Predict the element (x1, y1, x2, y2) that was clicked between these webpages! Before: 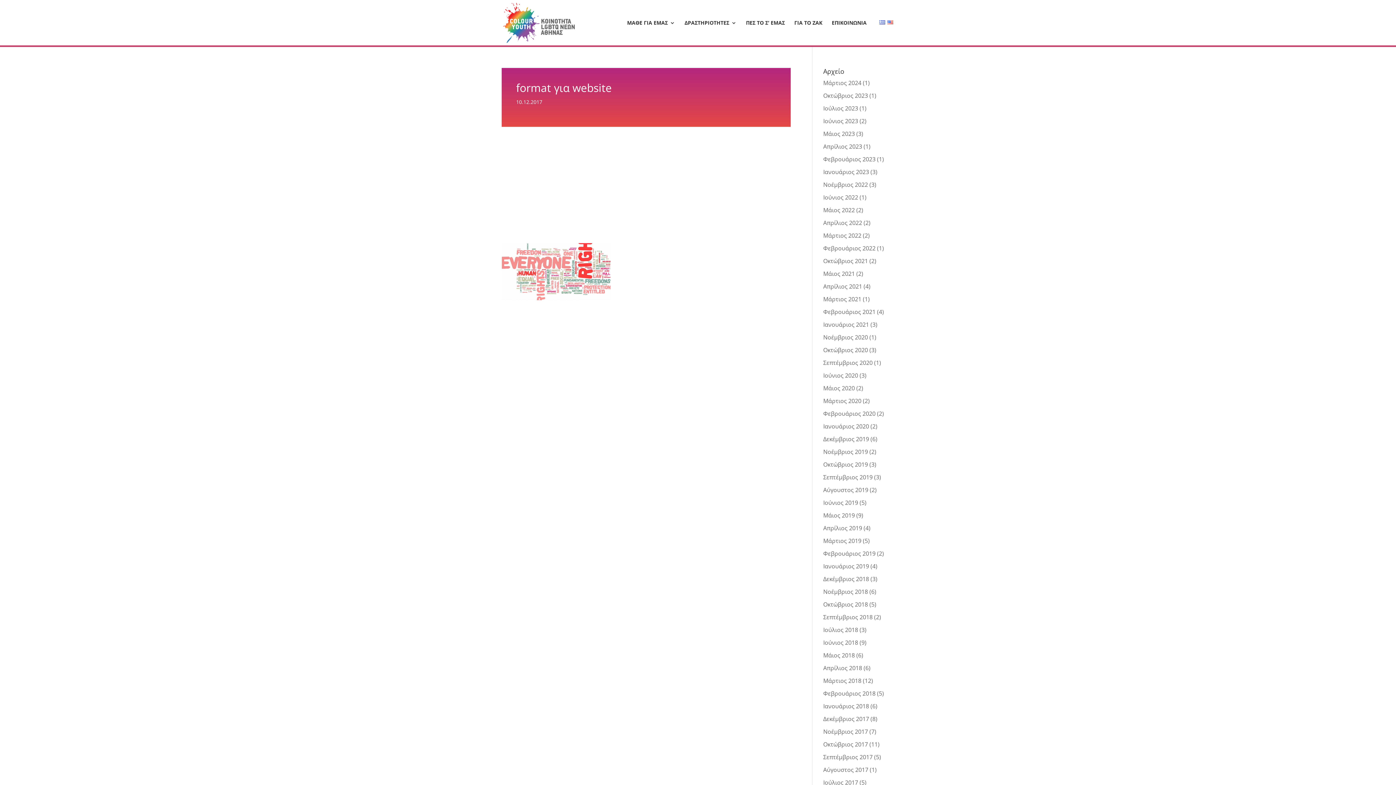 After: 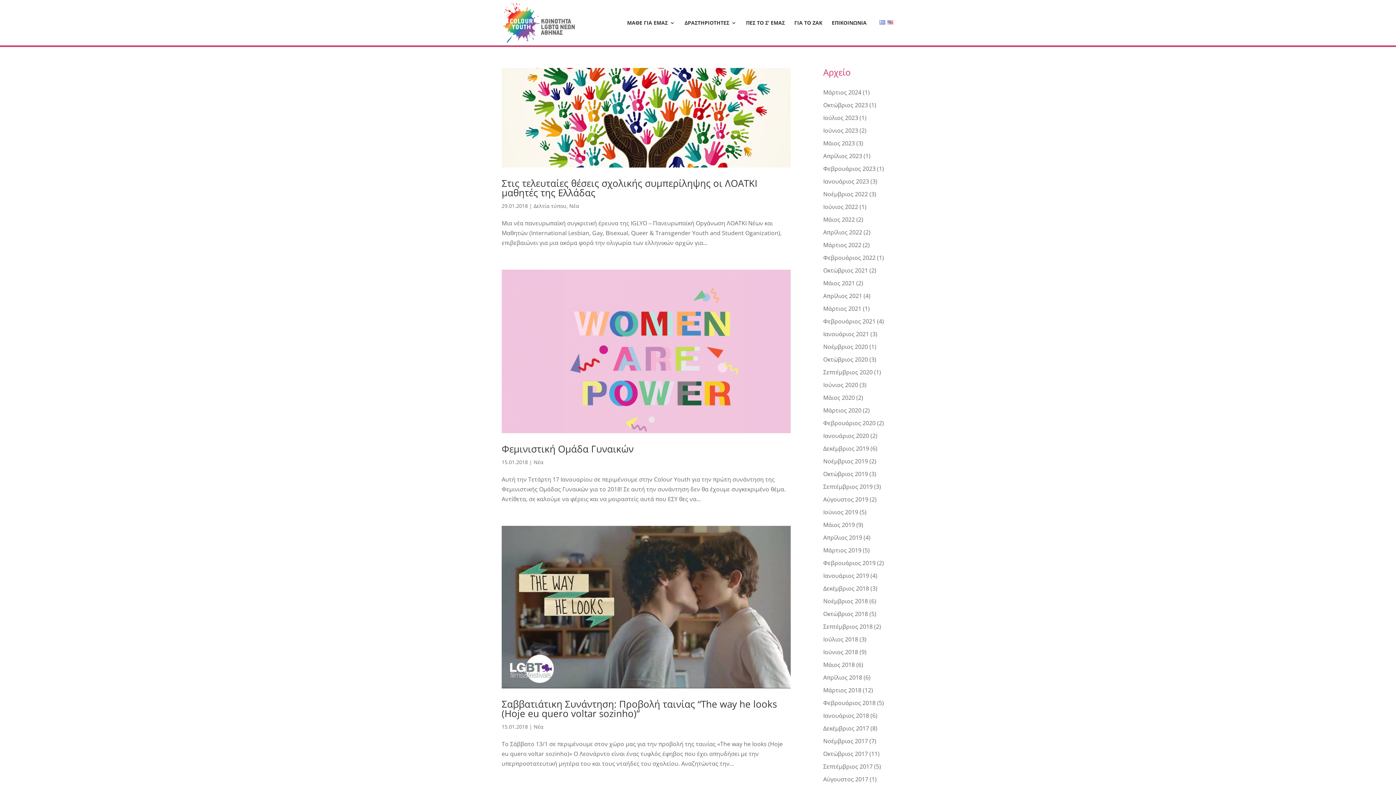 Action: label: Ιανουάριος 2018 bbox: (823, 702, 869, 710)